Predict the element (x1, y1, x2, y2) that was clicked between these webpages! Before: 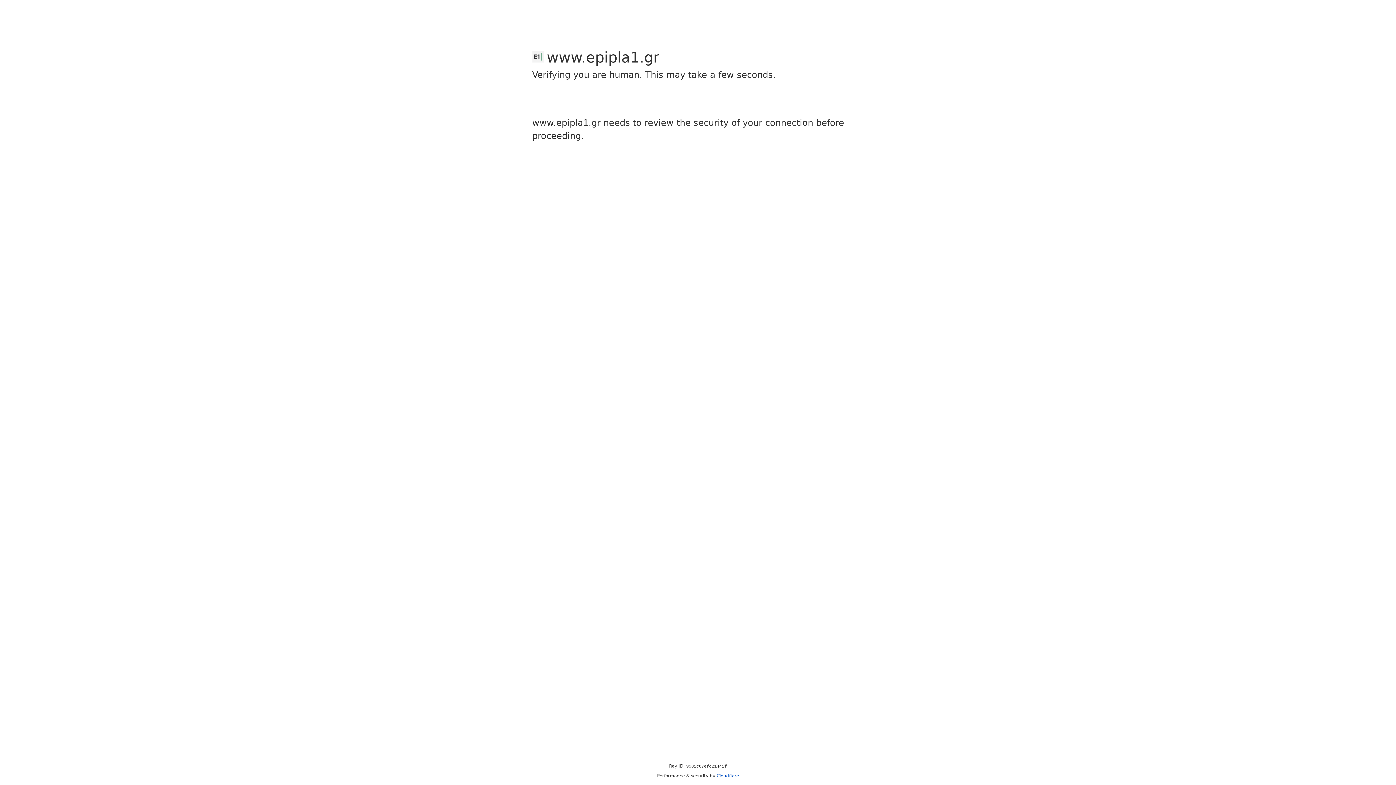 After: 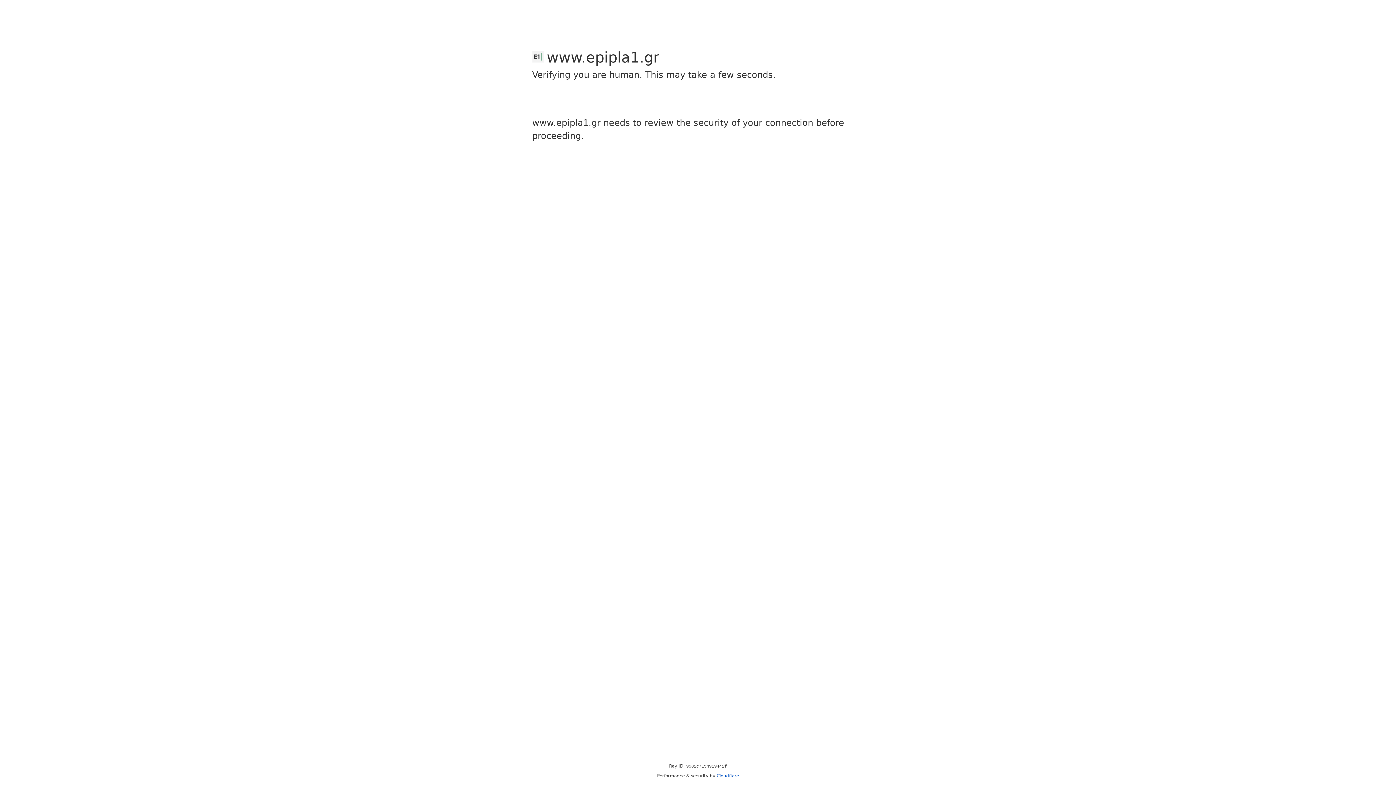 Action: label: Cloudflare bbox: (716, 773, 739, 778)